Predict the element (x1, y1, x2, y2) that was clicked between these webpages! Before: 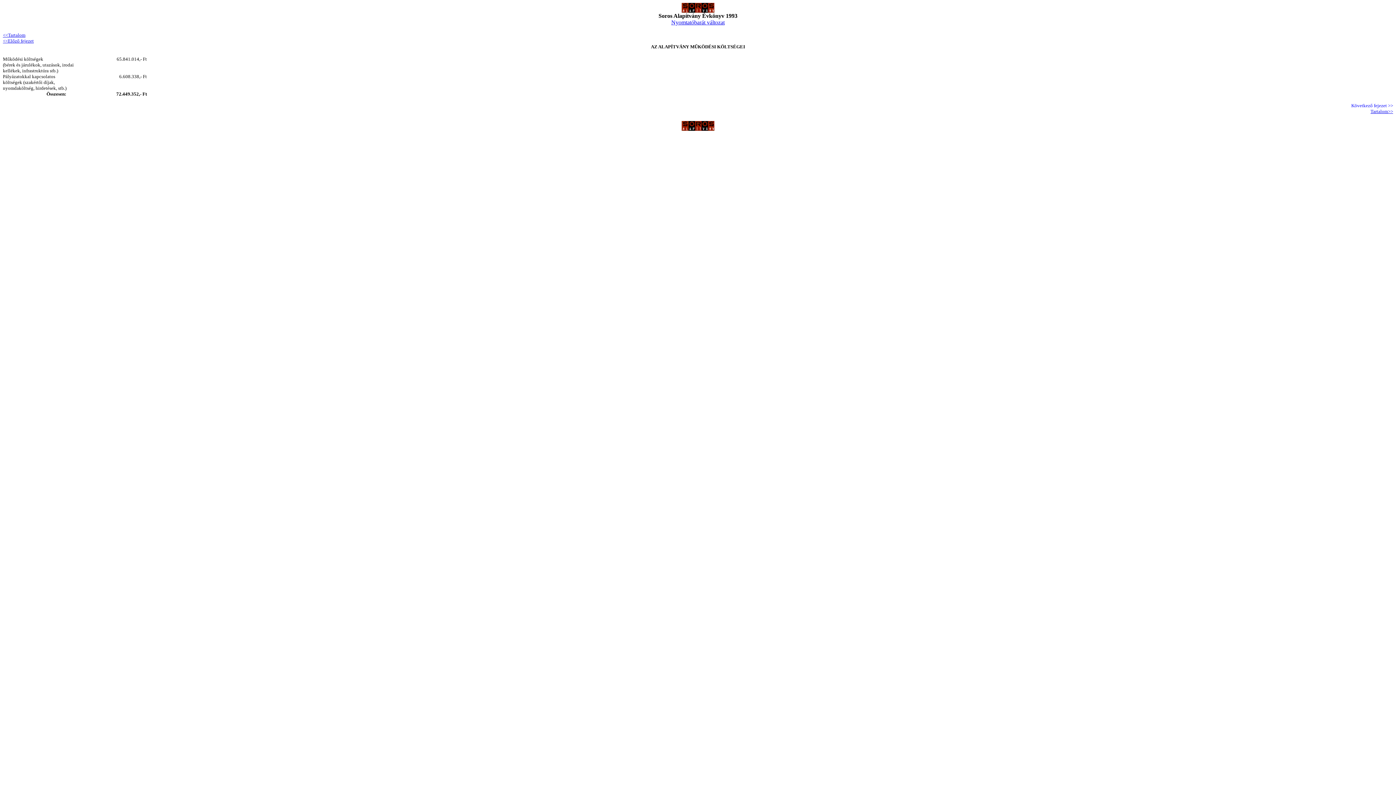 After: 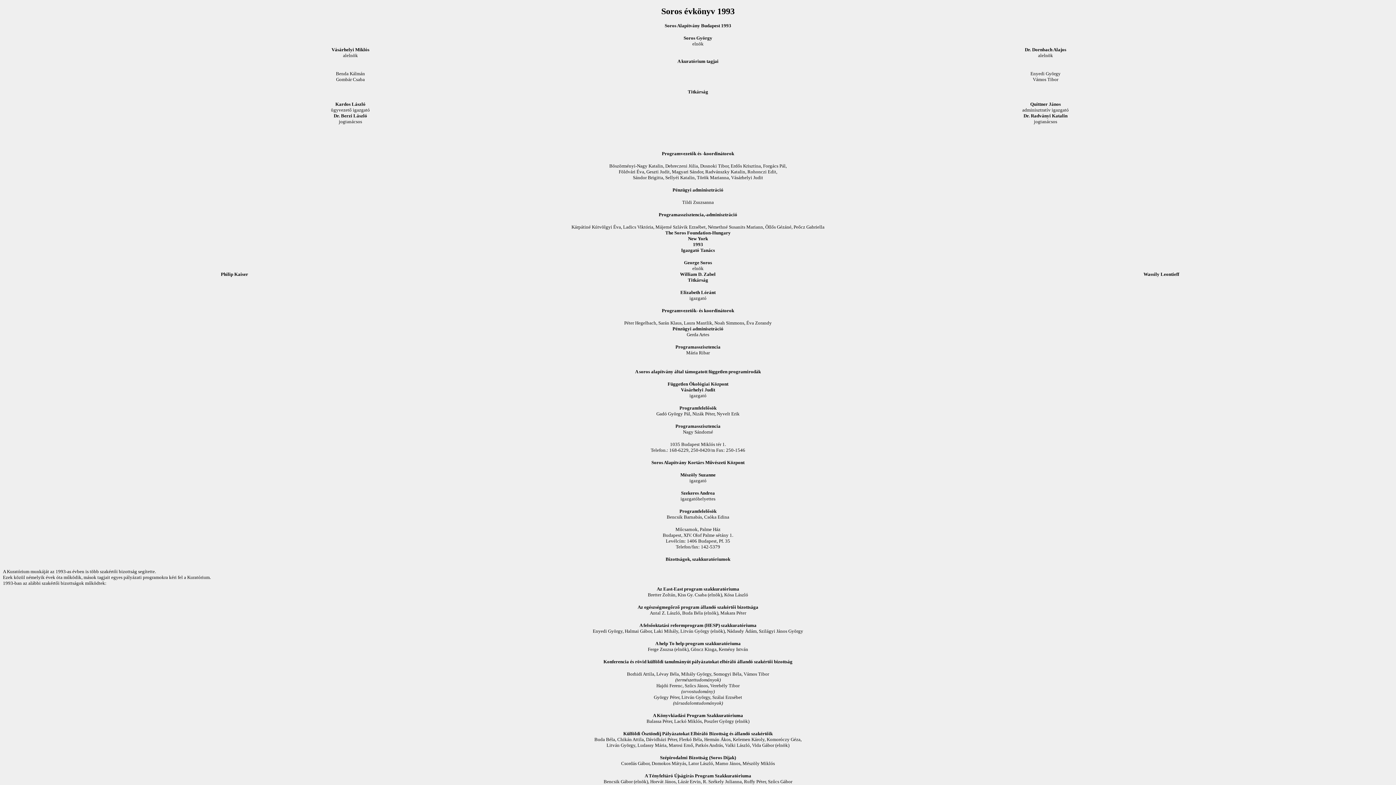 Action: bbox: (2, 31, 25, 37) label: <<Tartalom